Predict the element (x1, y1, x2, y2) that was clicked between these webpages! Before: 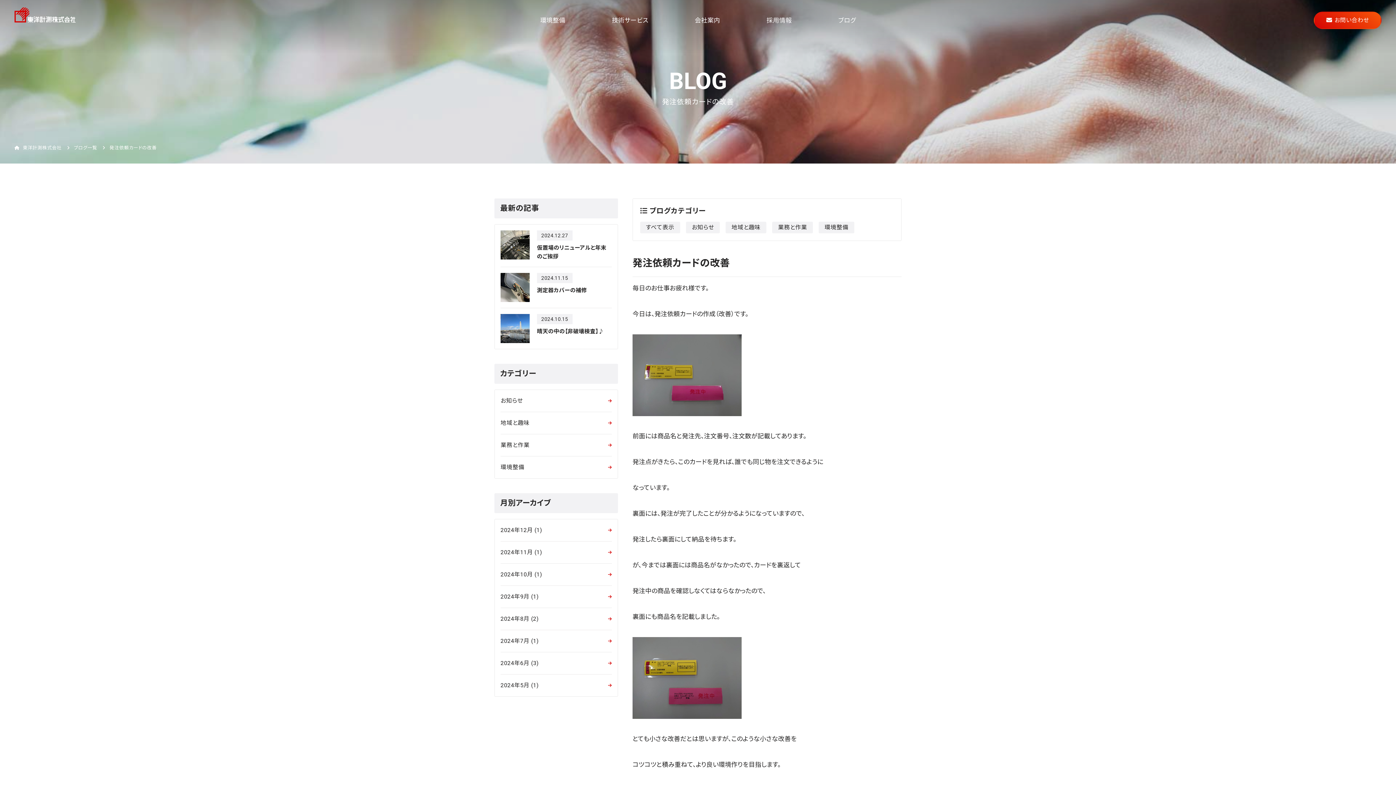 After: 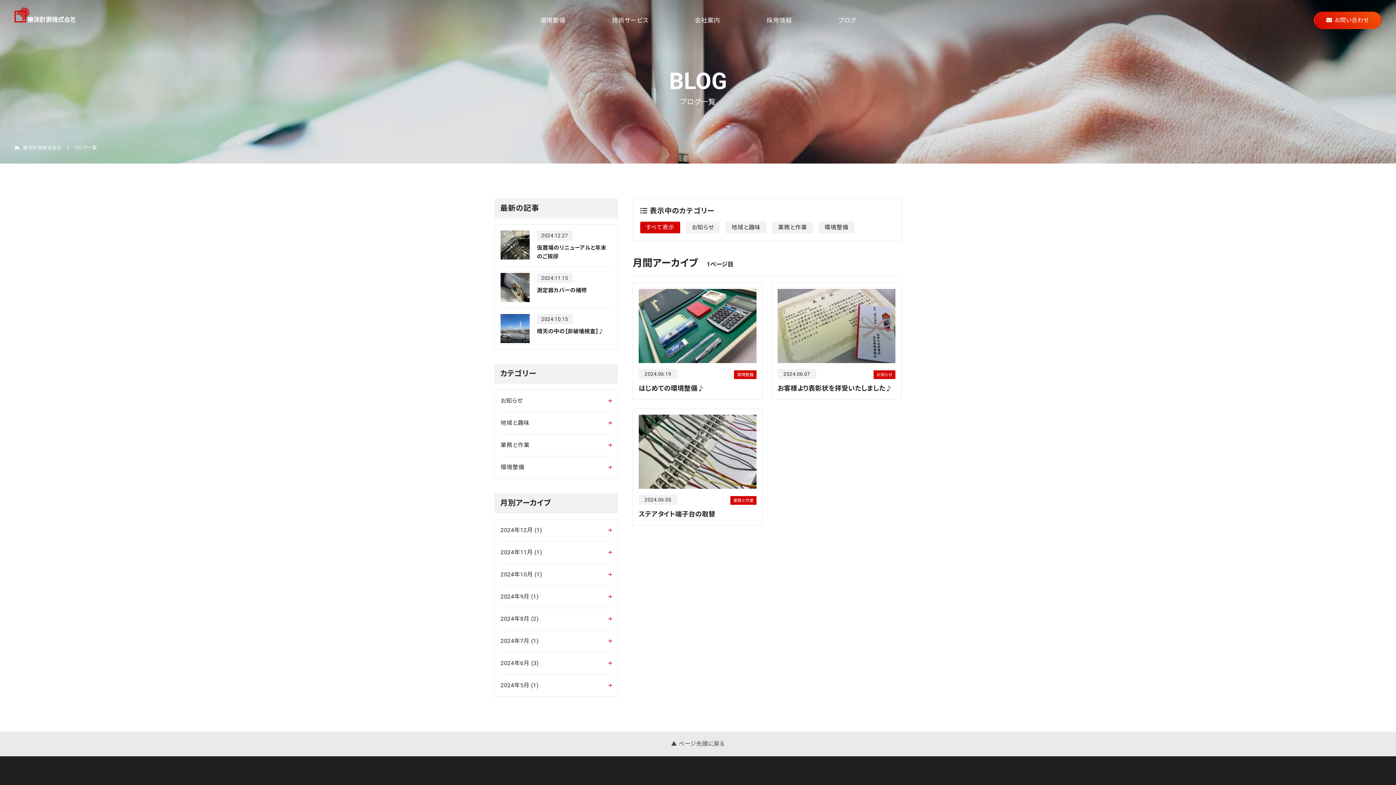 Action: bbox: (500, 658, 612, 668) label: 2024年6月 (3)